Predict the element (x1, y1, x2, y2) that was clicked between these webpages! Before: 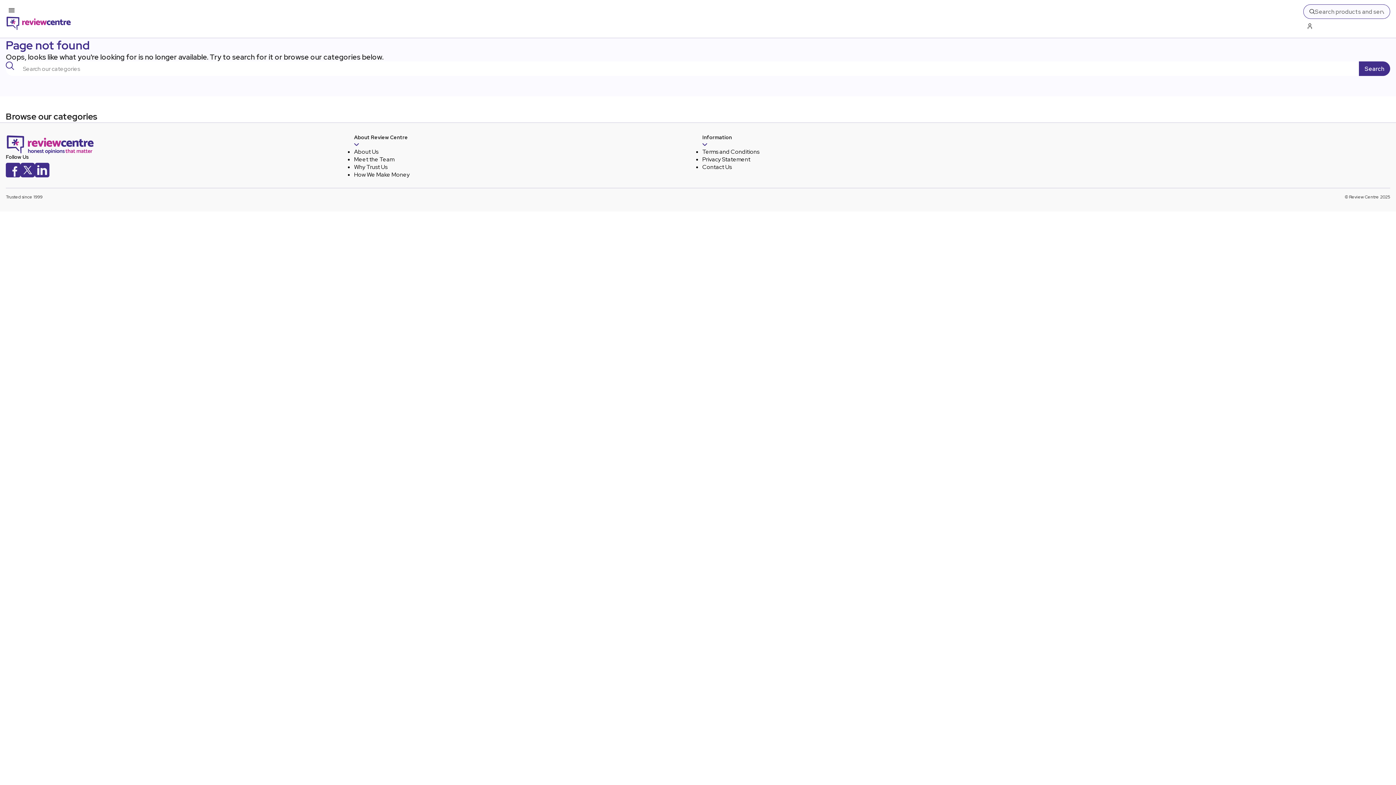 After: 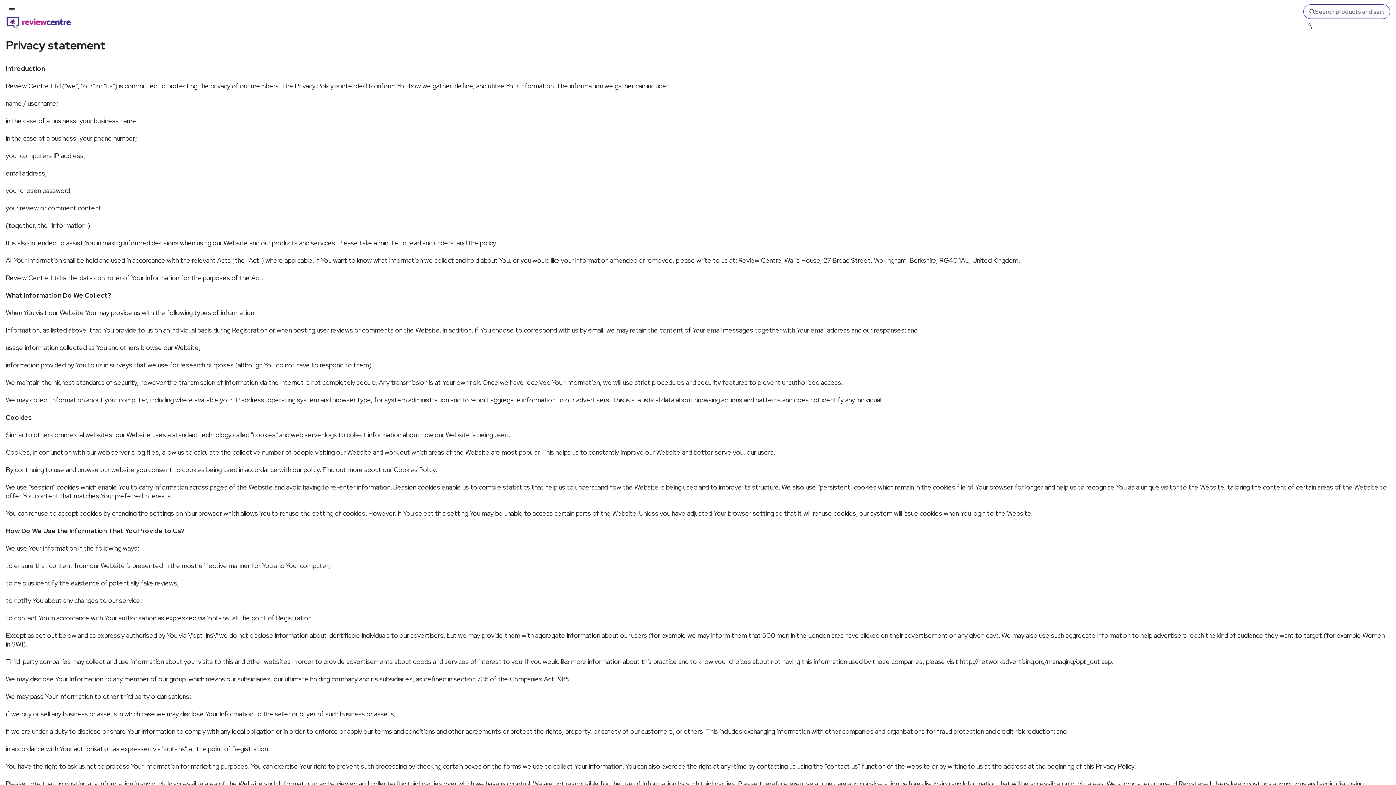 Action: bbox: (702, 155, 750, 163) label: Privacy Statement